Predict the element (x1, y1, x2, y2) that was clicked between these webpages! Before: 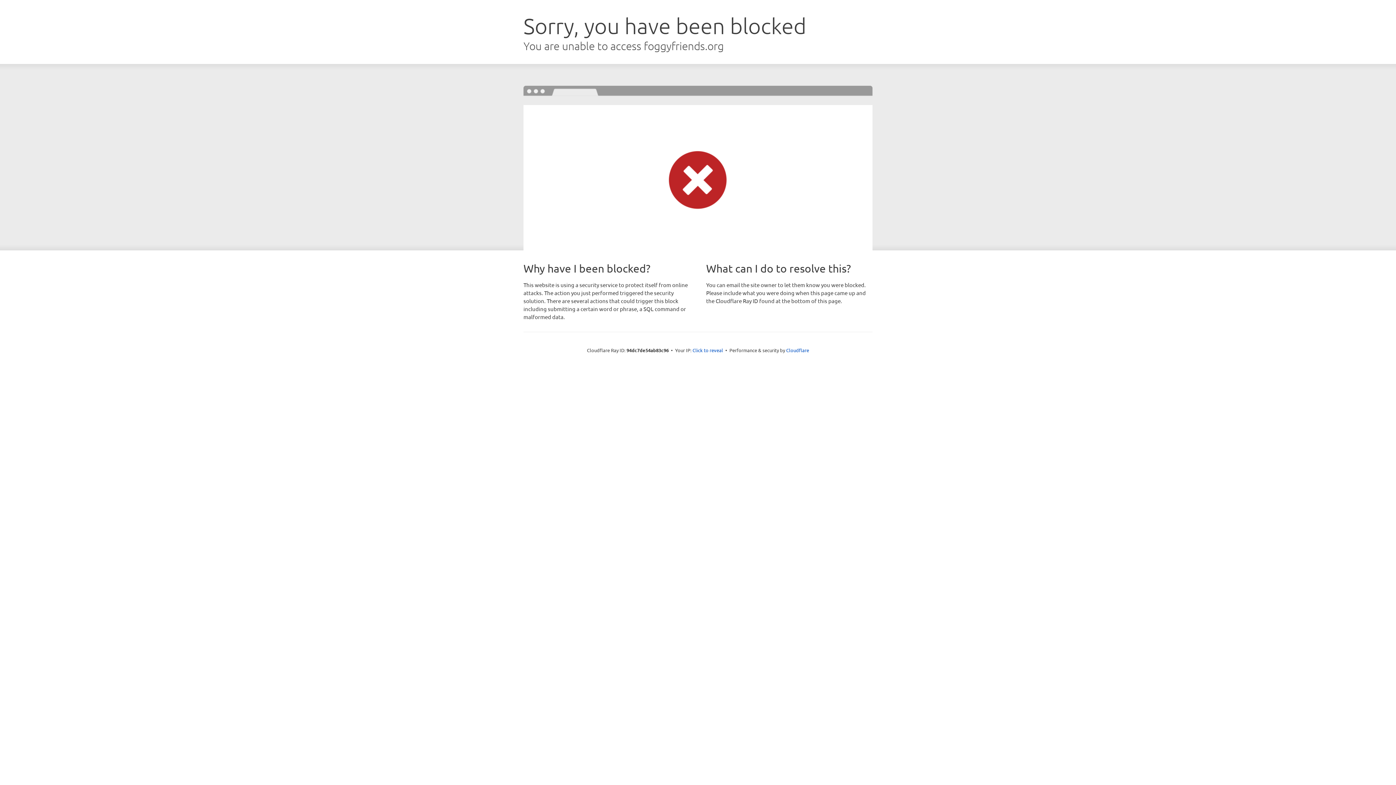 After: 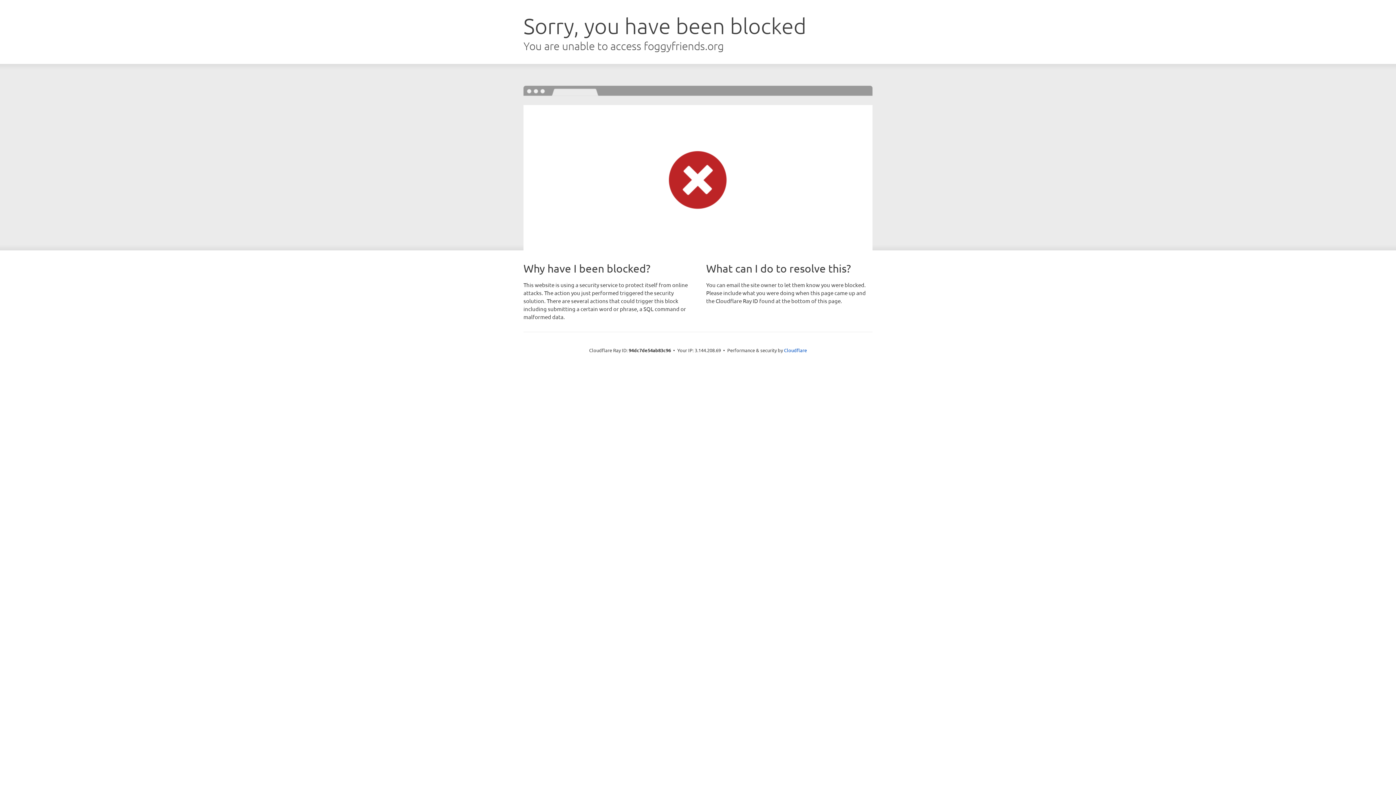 Action: label: Click to reveal bbox: (692, 346, 723, 353)